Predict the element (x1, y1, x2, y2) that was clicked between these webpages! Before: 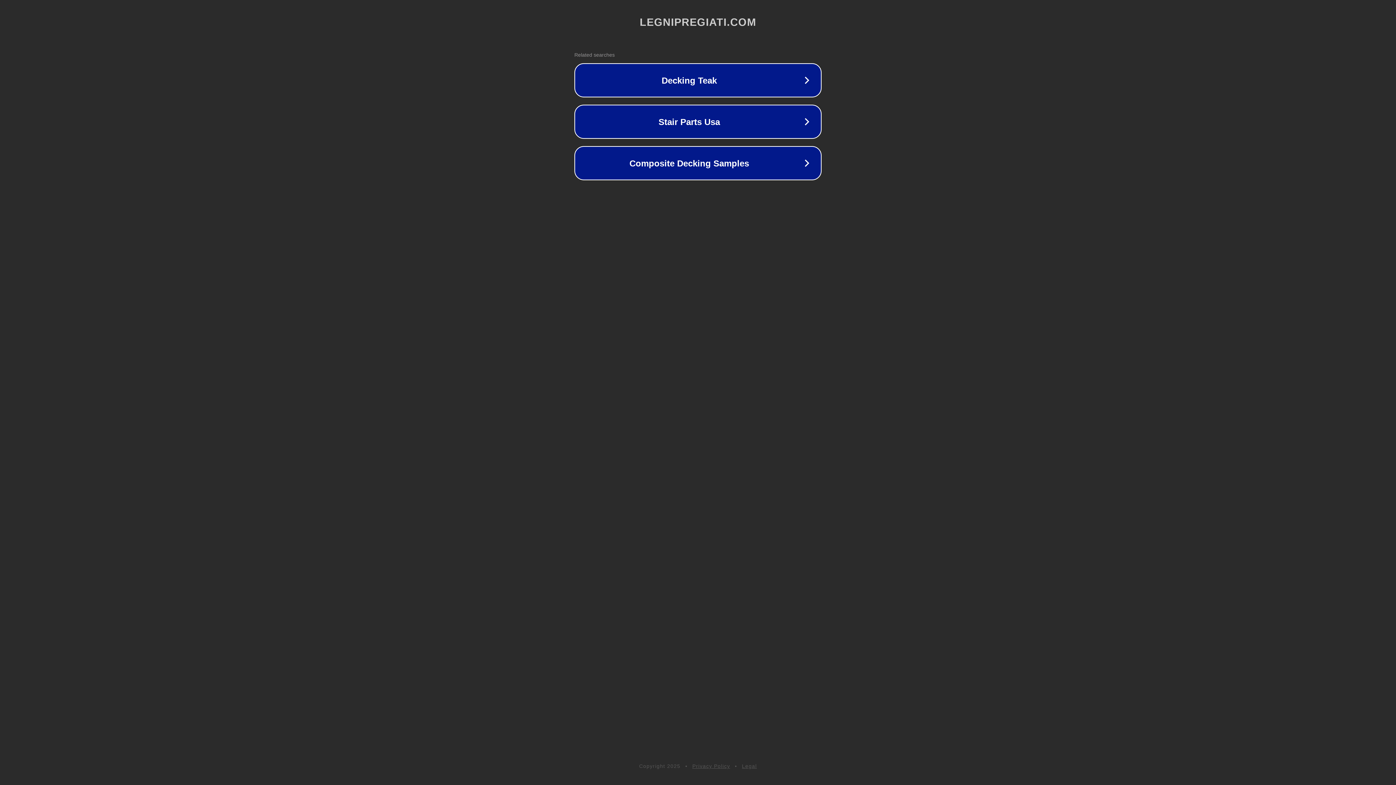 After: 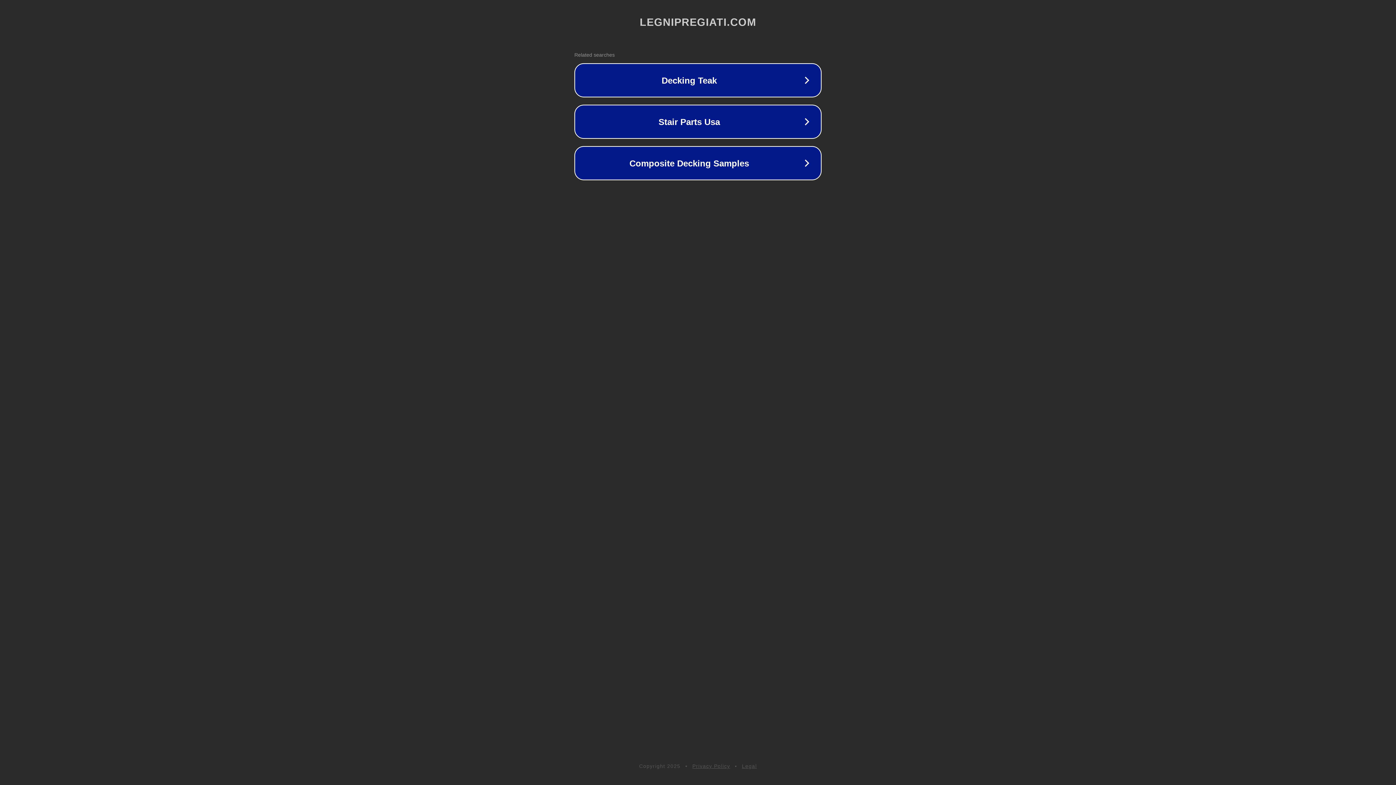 Action: label: Legal bbox: (742, 763, 757, 769)